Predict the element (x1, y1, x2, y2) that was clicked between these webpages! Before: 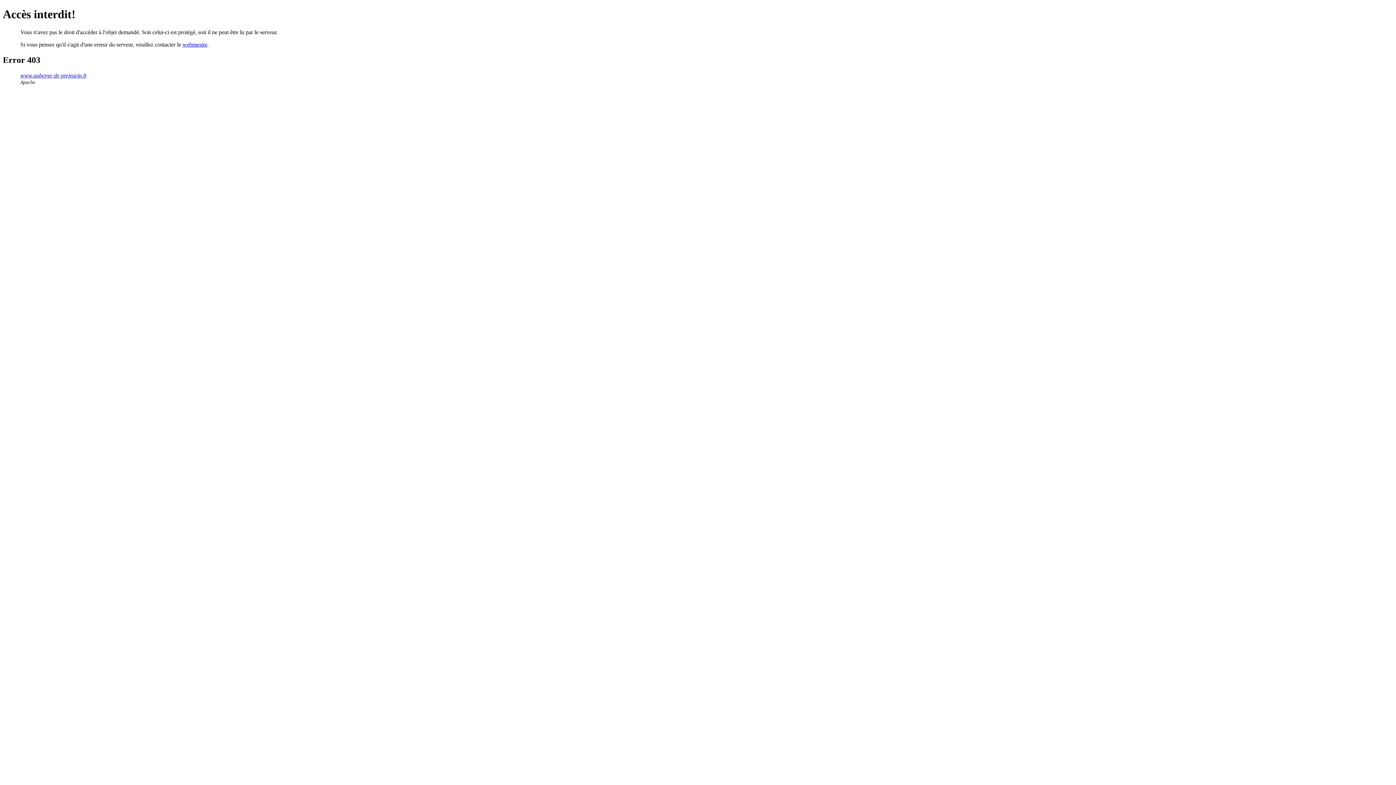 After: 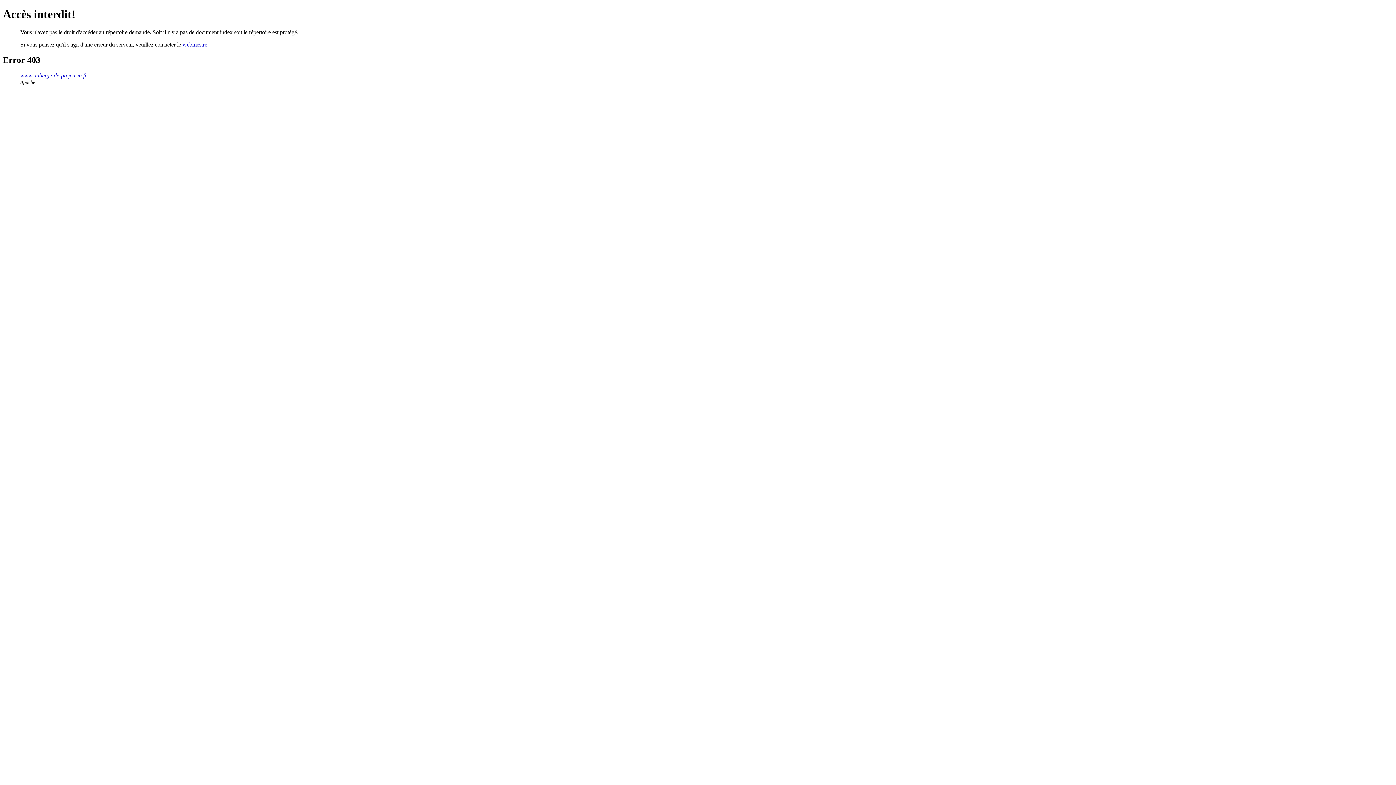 Action: label: www.auberge-de-prejeurin.fr bbox: (20, 72, 86, 78)